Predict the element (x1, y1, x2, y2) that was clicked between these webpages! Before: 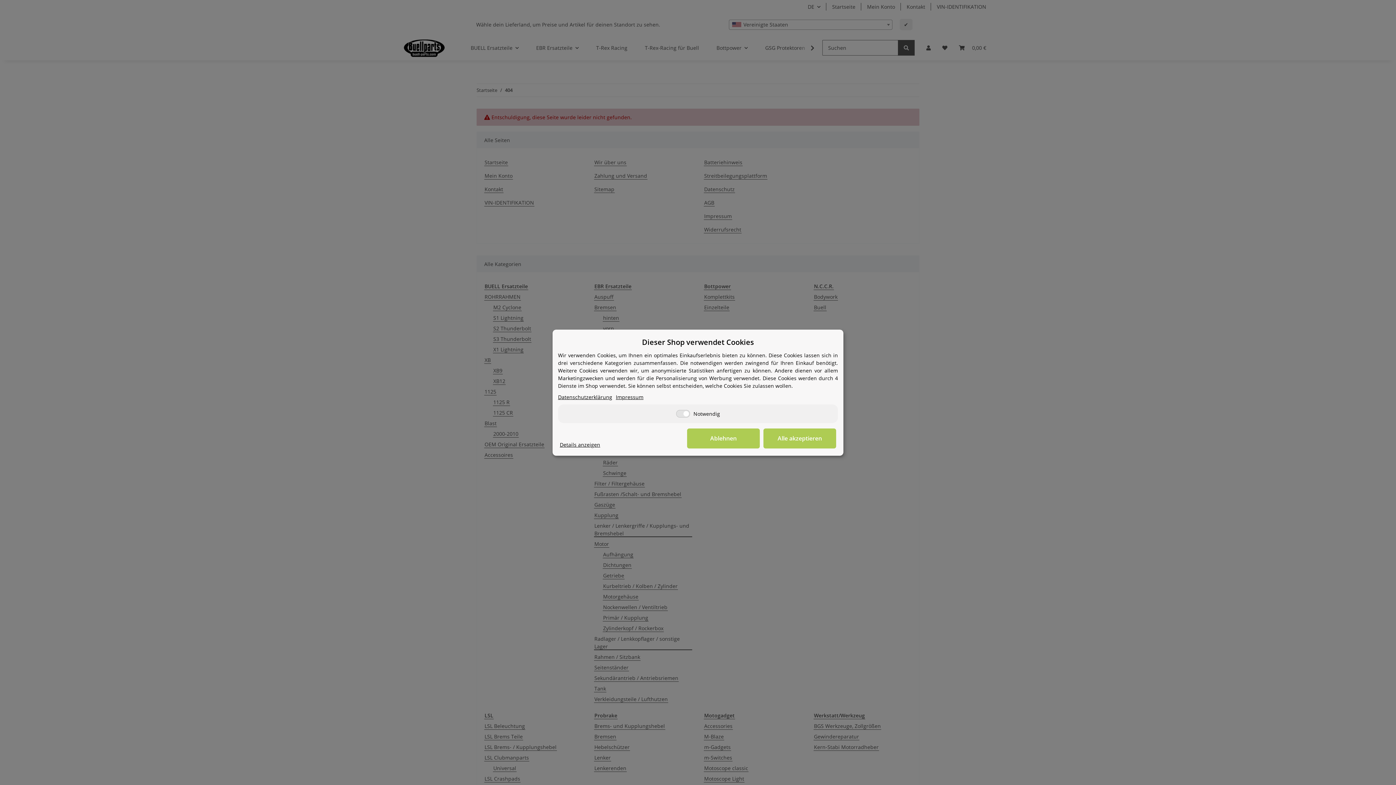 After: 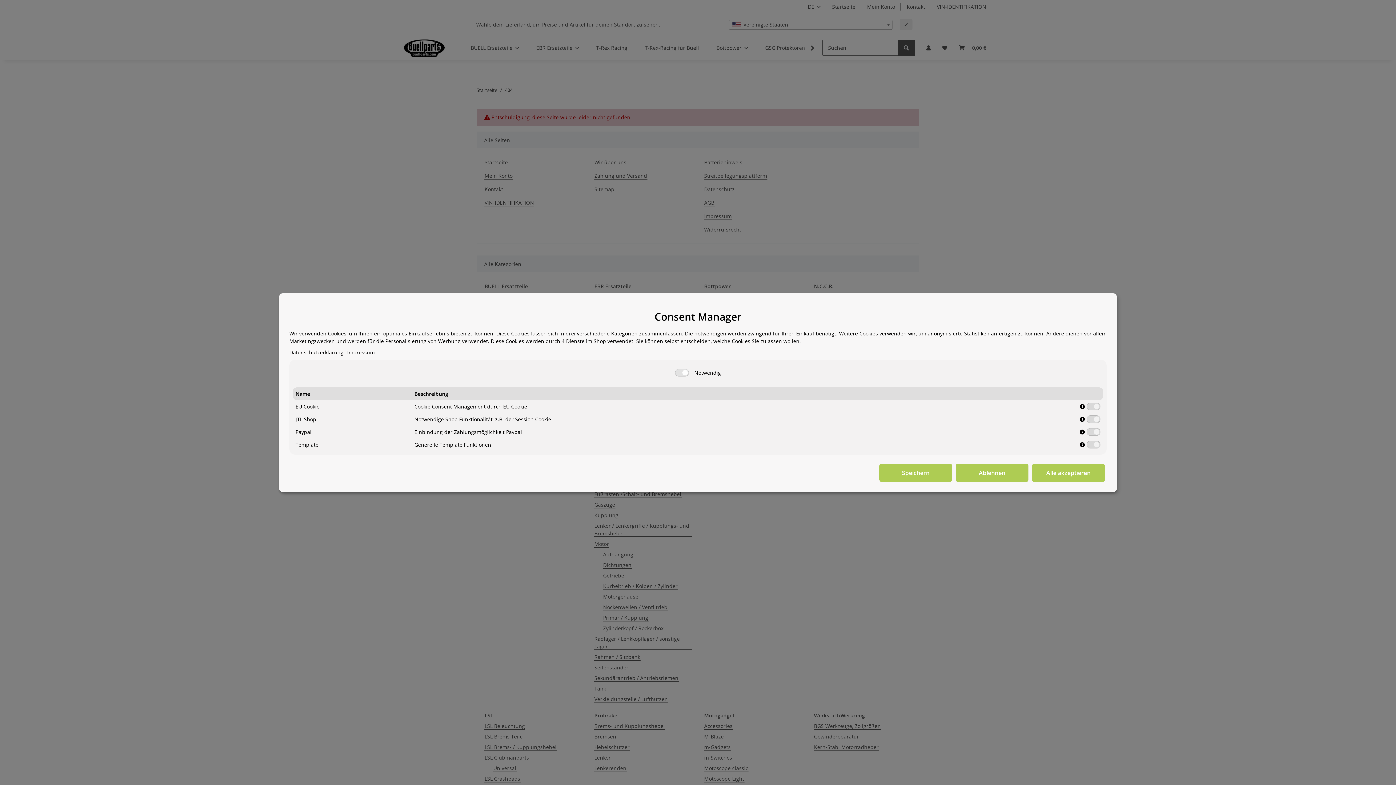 Action: label: Details anzeigen bbox: (560, 440, 600, 448)